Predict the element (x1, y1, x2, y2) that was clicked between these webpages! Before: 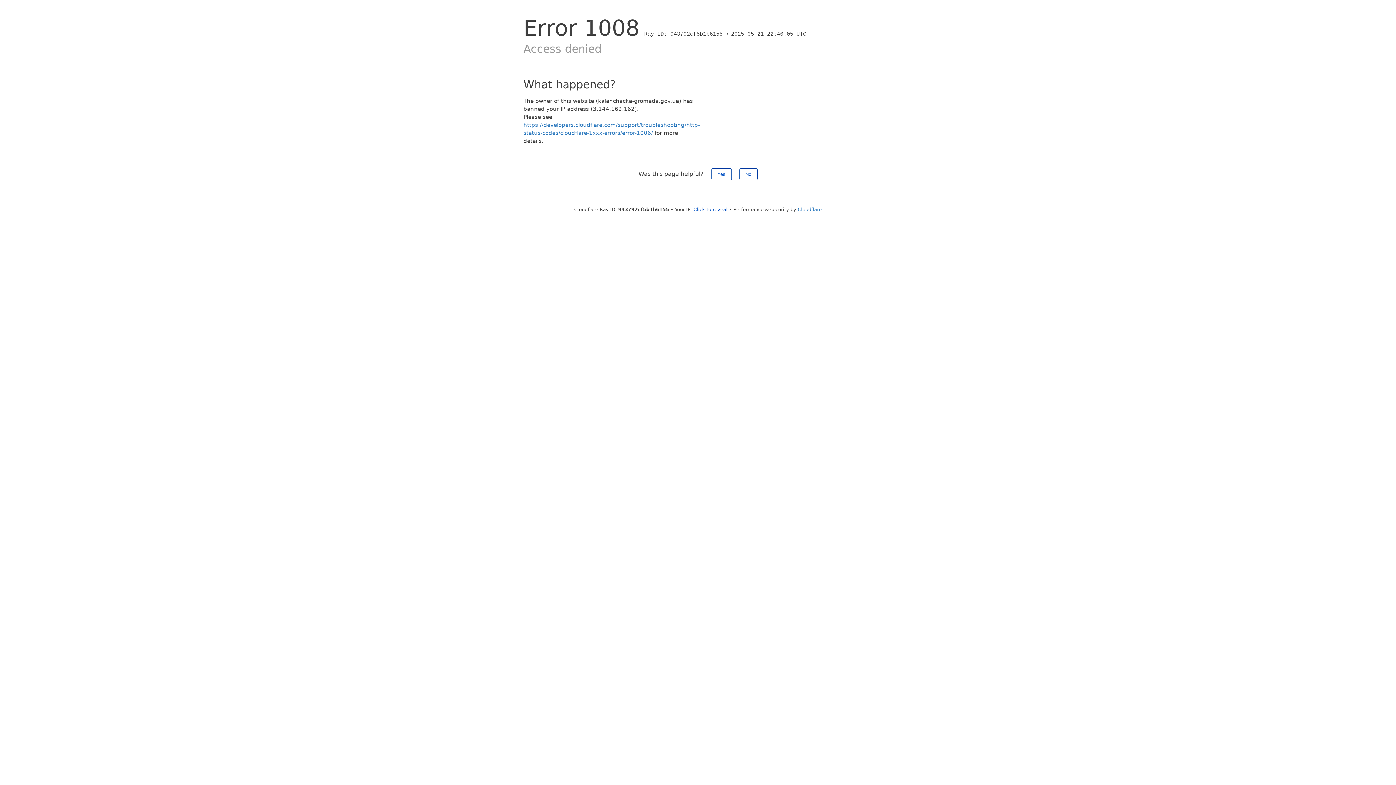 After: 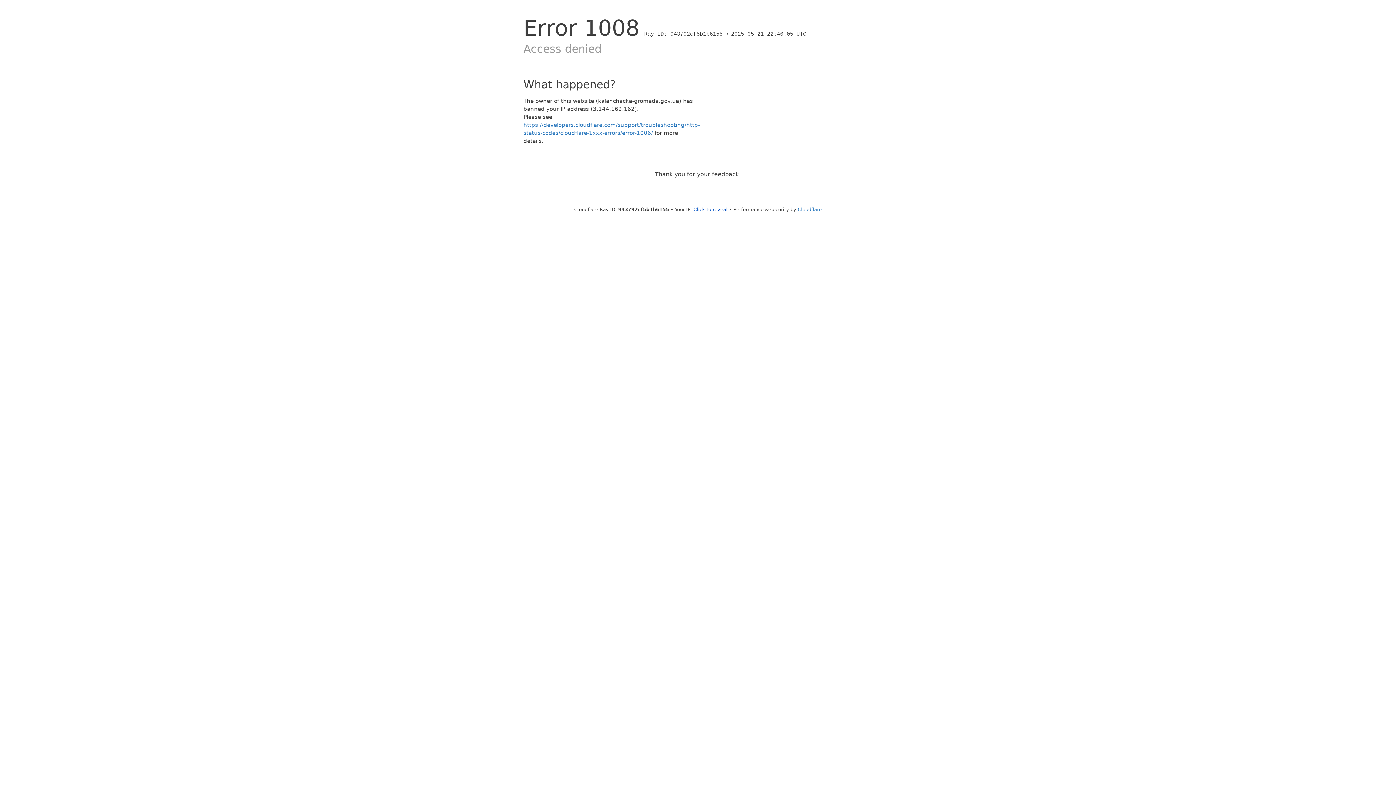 Action: label: Yes bbox: (711, 168, 731, 180)